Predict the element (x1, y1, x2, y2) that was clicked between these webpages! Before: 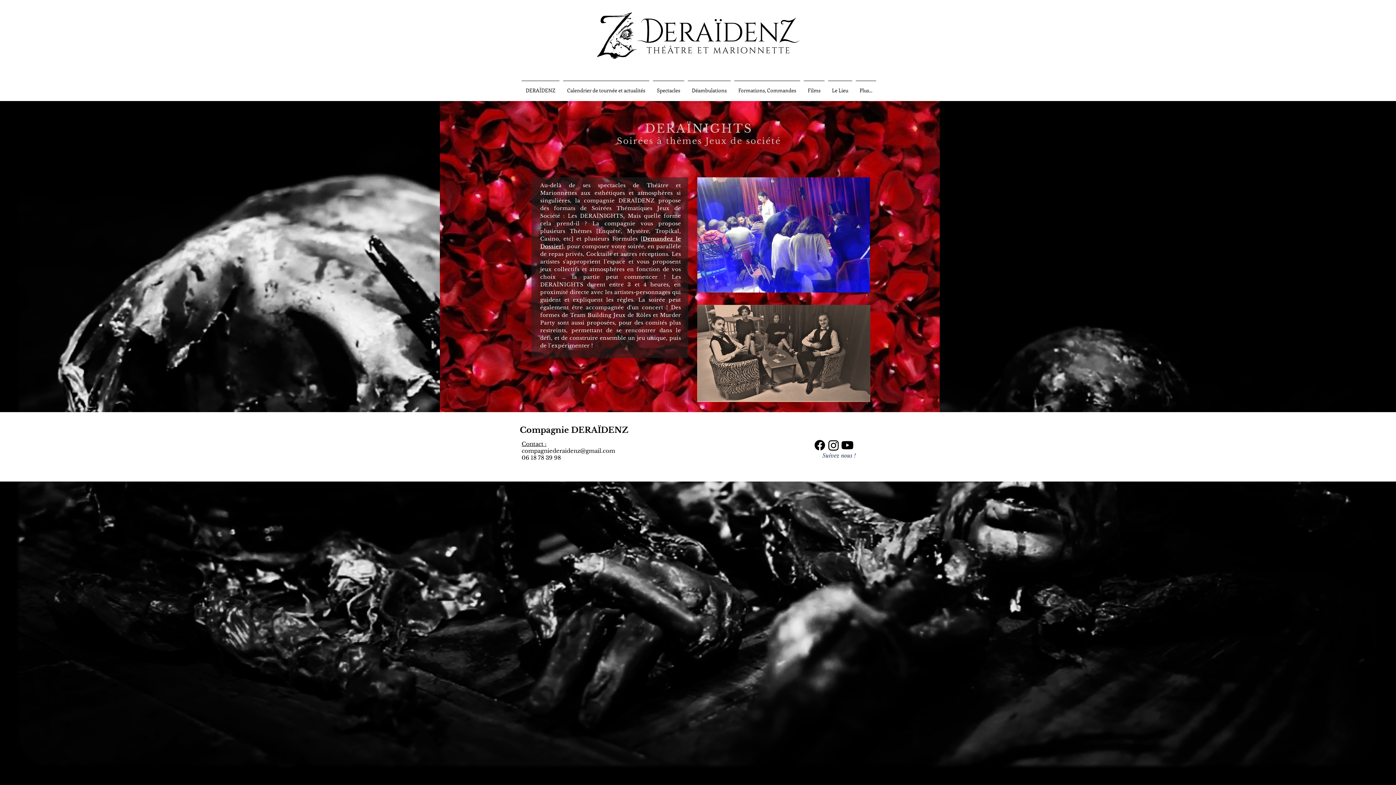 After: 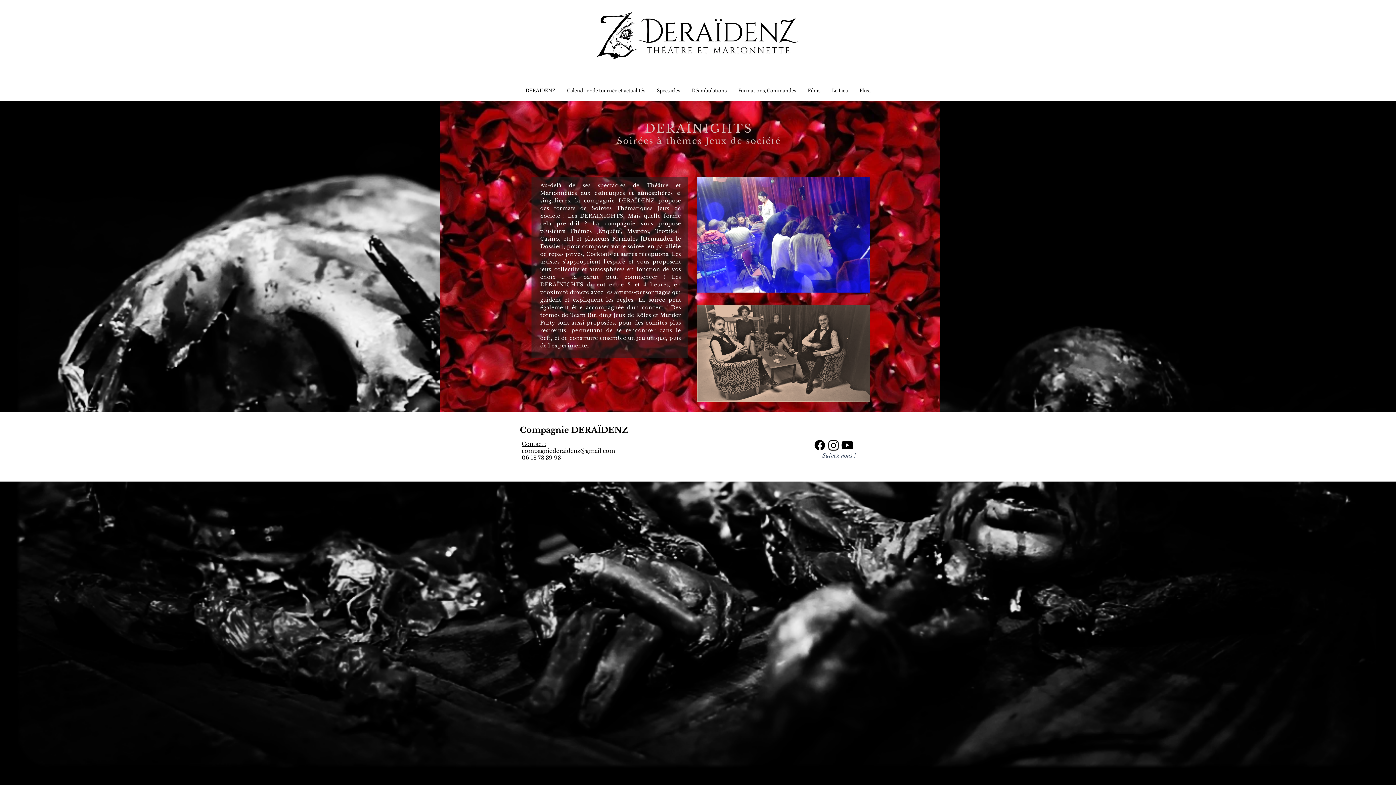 Action: label: Formations, Commandes bbox: (732, 80, 802, 93)